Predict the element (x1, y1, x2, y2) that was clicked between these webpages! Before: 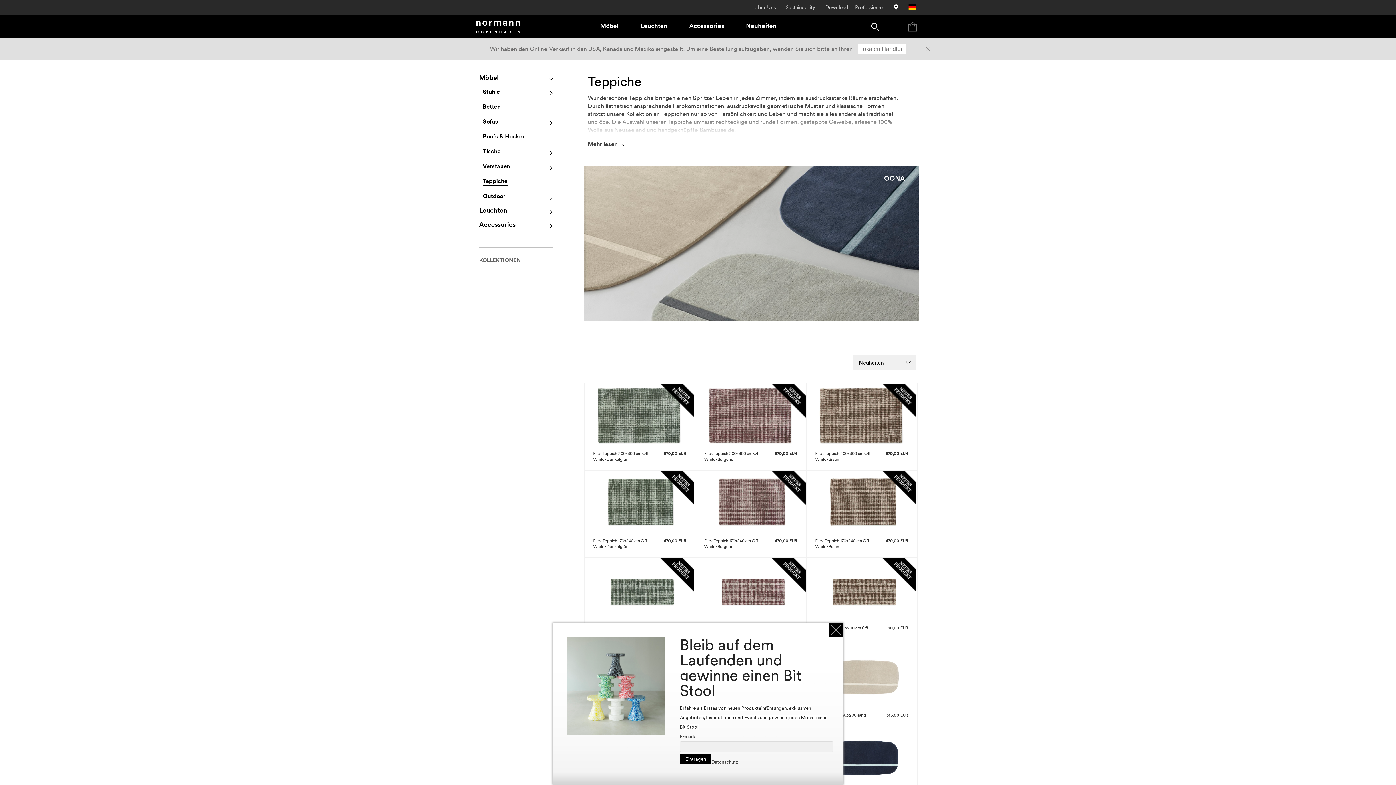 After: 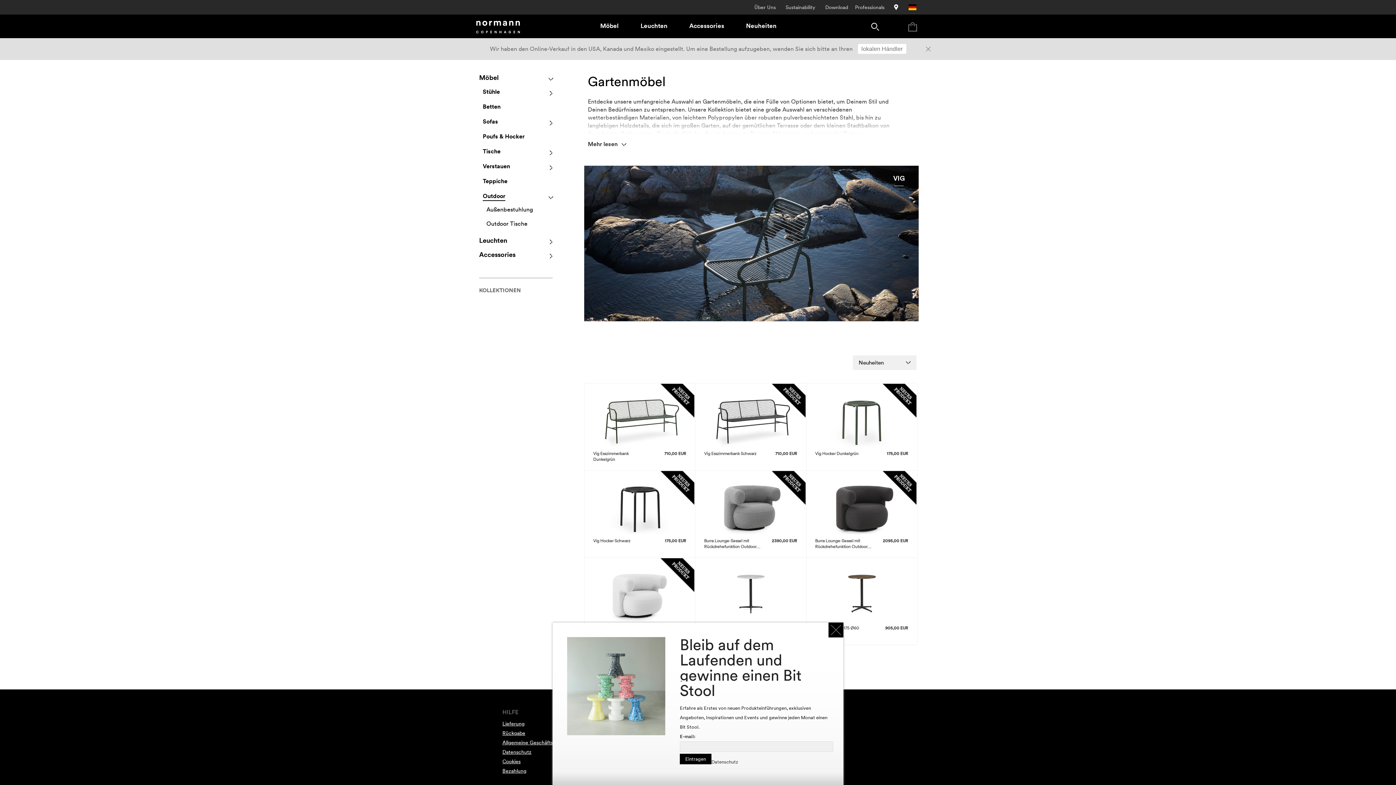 Action: label: Outdoor bbox: (482, 189, 559, 203)